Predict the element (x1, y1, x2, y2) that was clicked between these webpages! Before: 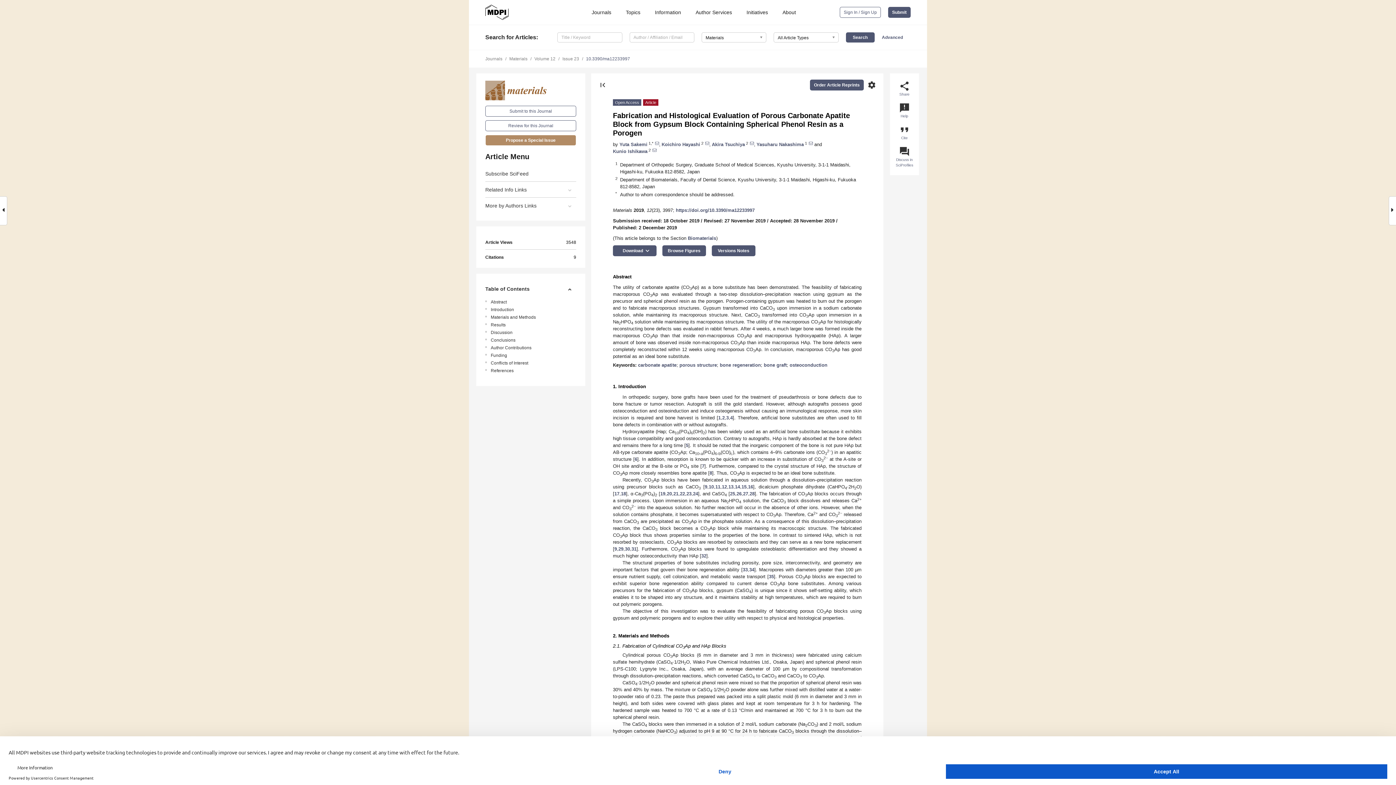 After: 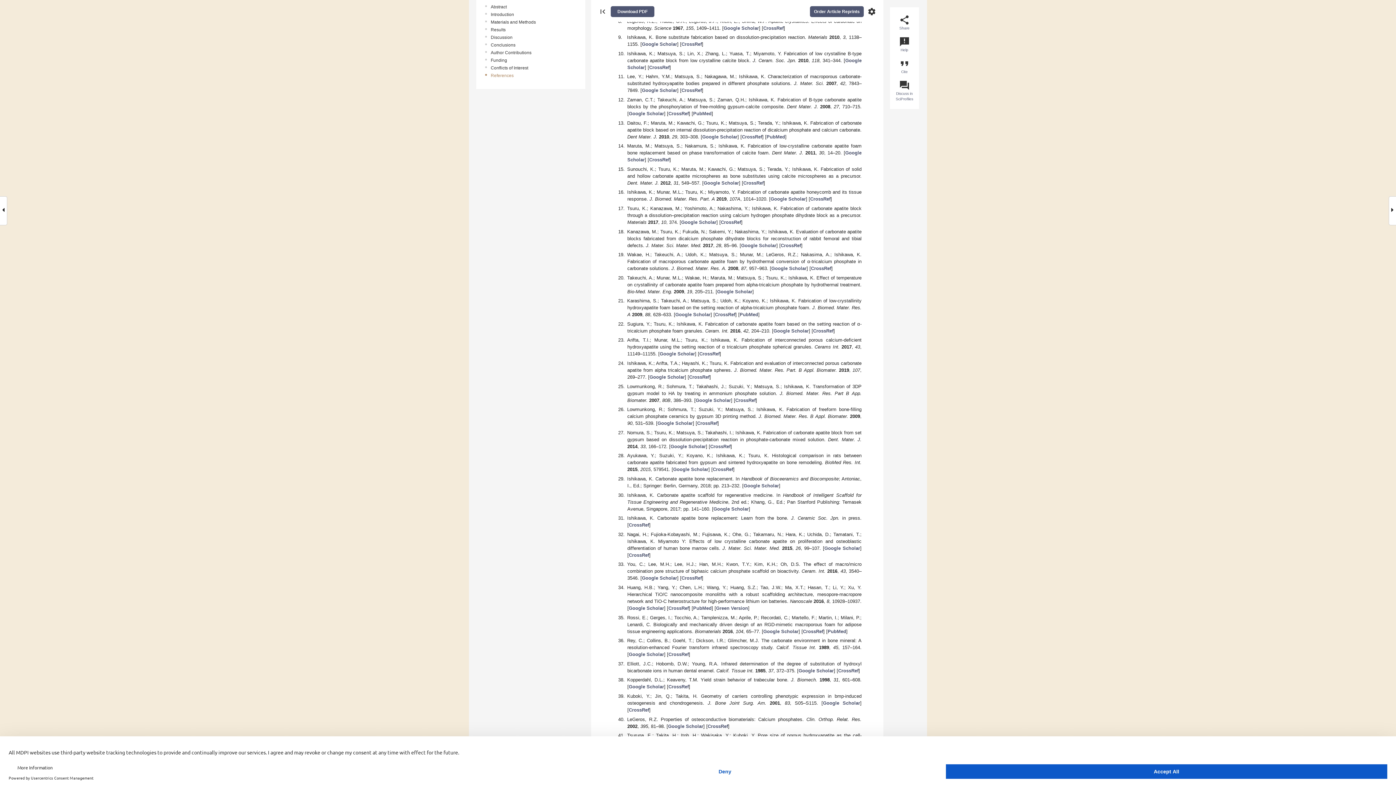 Action: label: 7 bbox: (702, 463, 704, 469)